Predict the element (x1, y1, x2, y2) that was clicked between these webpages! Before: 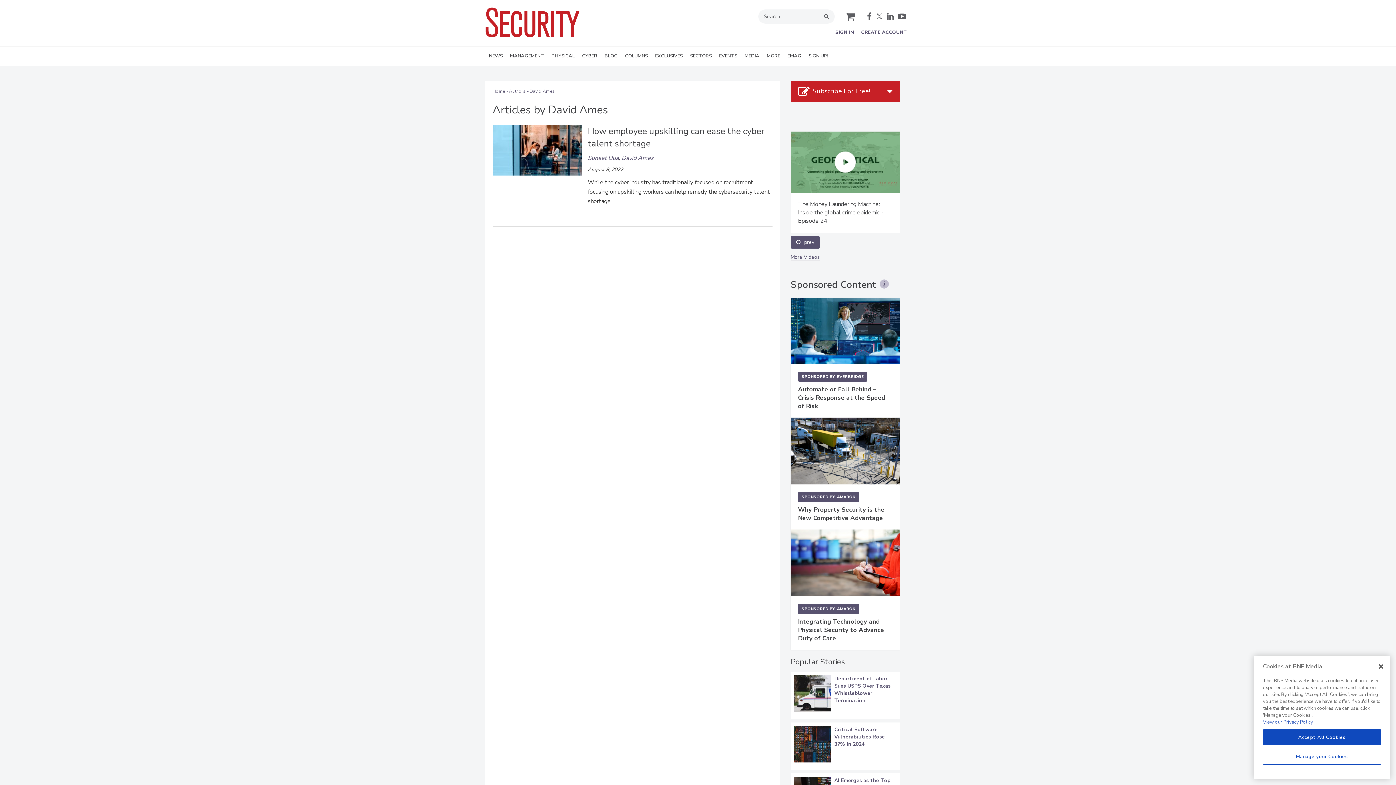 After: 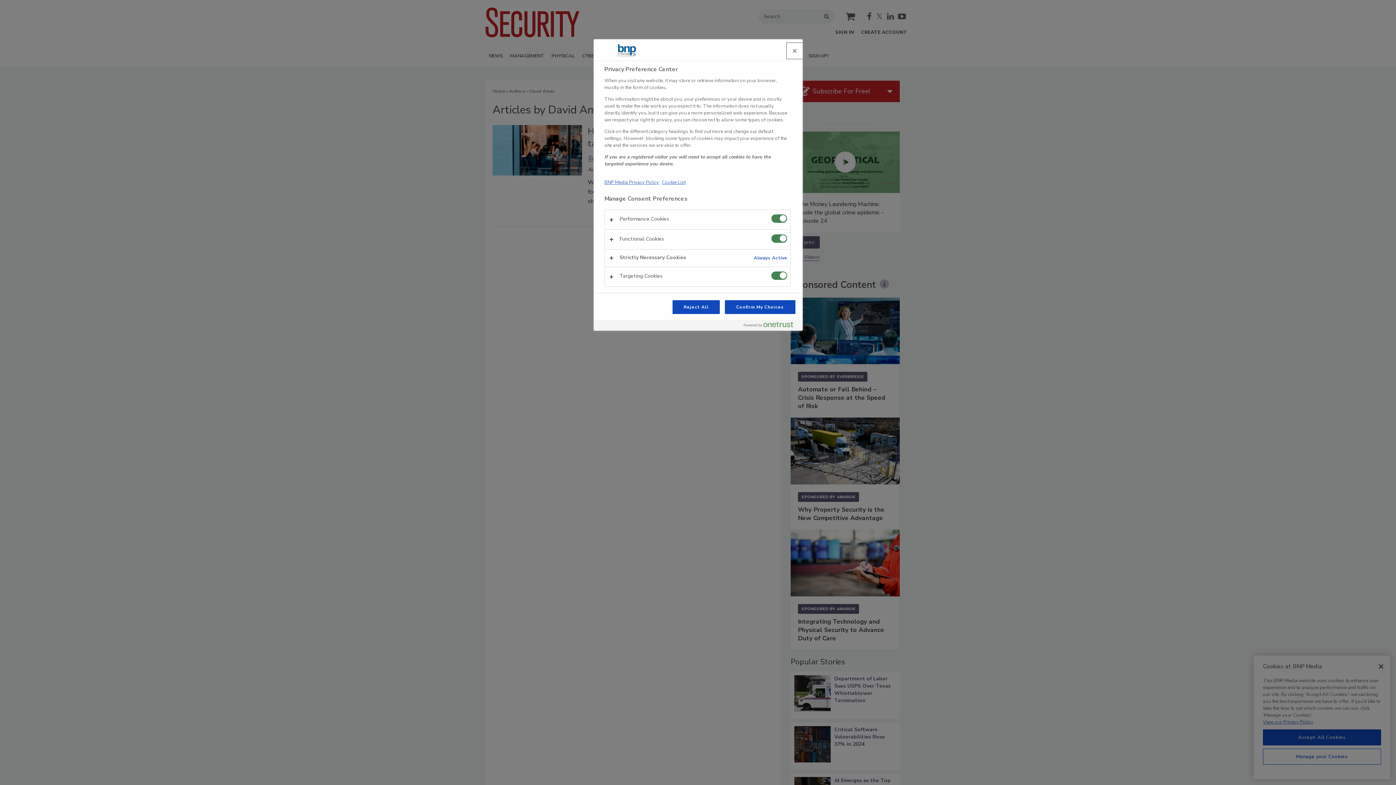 Action: label: Manage your Cookies bbox: (1263, 749, 1381, 765)